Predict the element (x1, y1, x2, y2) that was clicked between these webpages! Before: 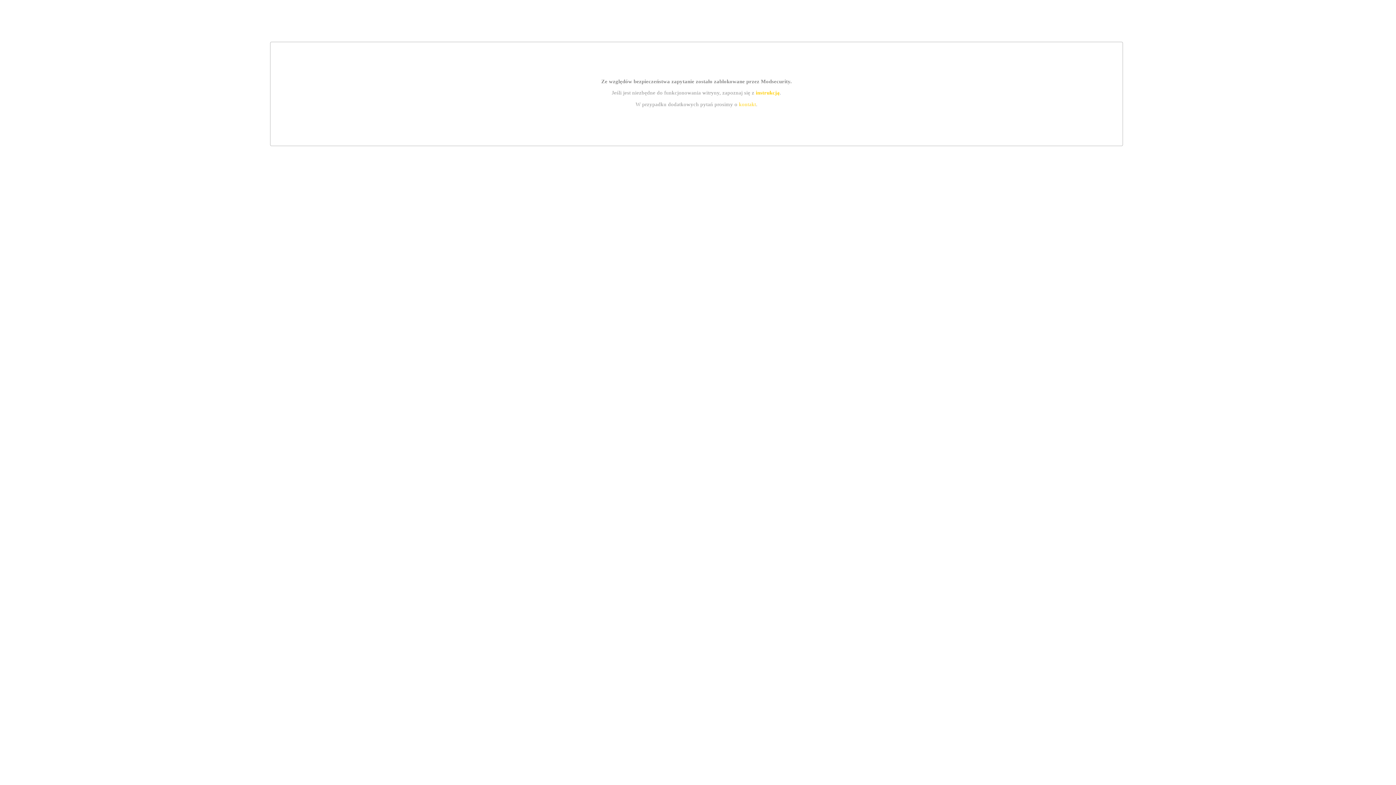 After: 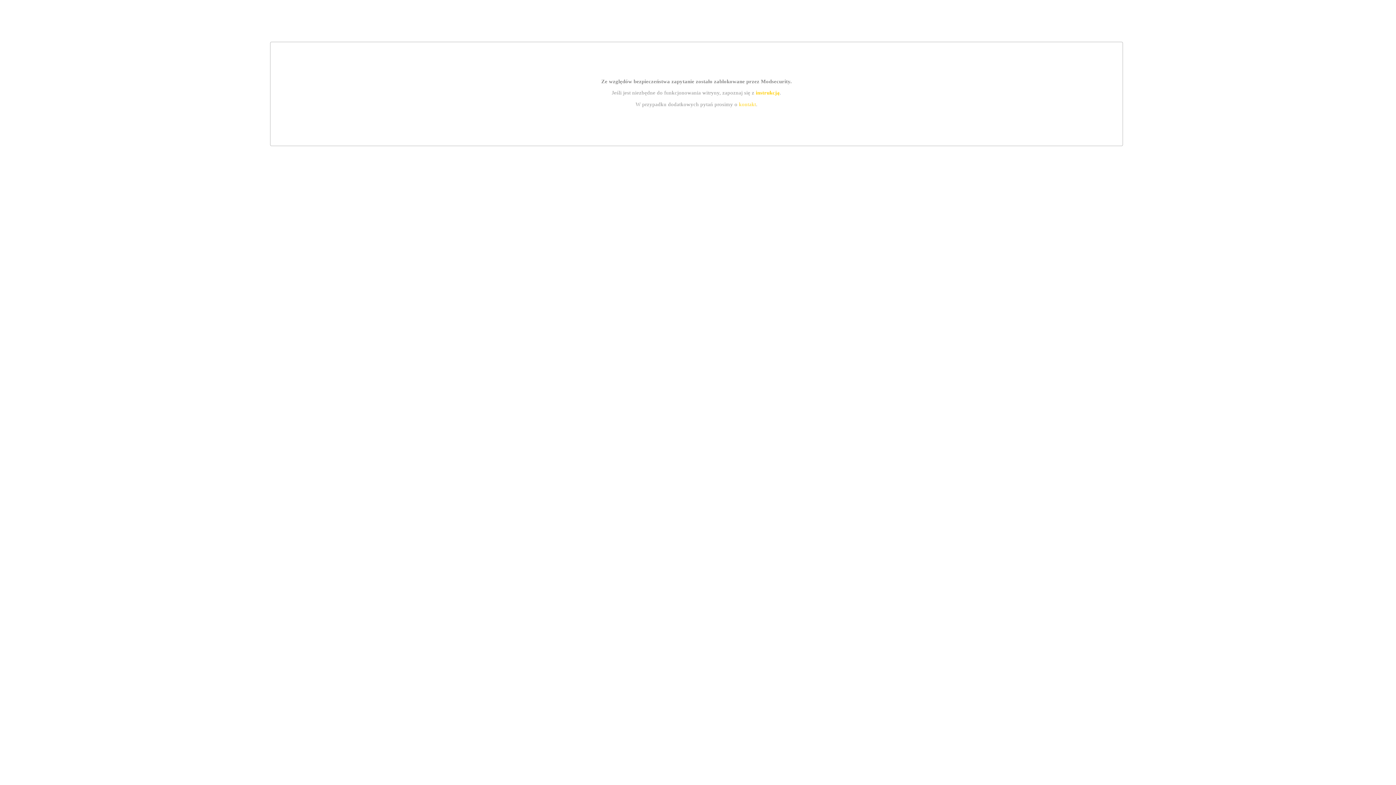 Action: bbox: (755, 89, 779, 95) label: instrukcją